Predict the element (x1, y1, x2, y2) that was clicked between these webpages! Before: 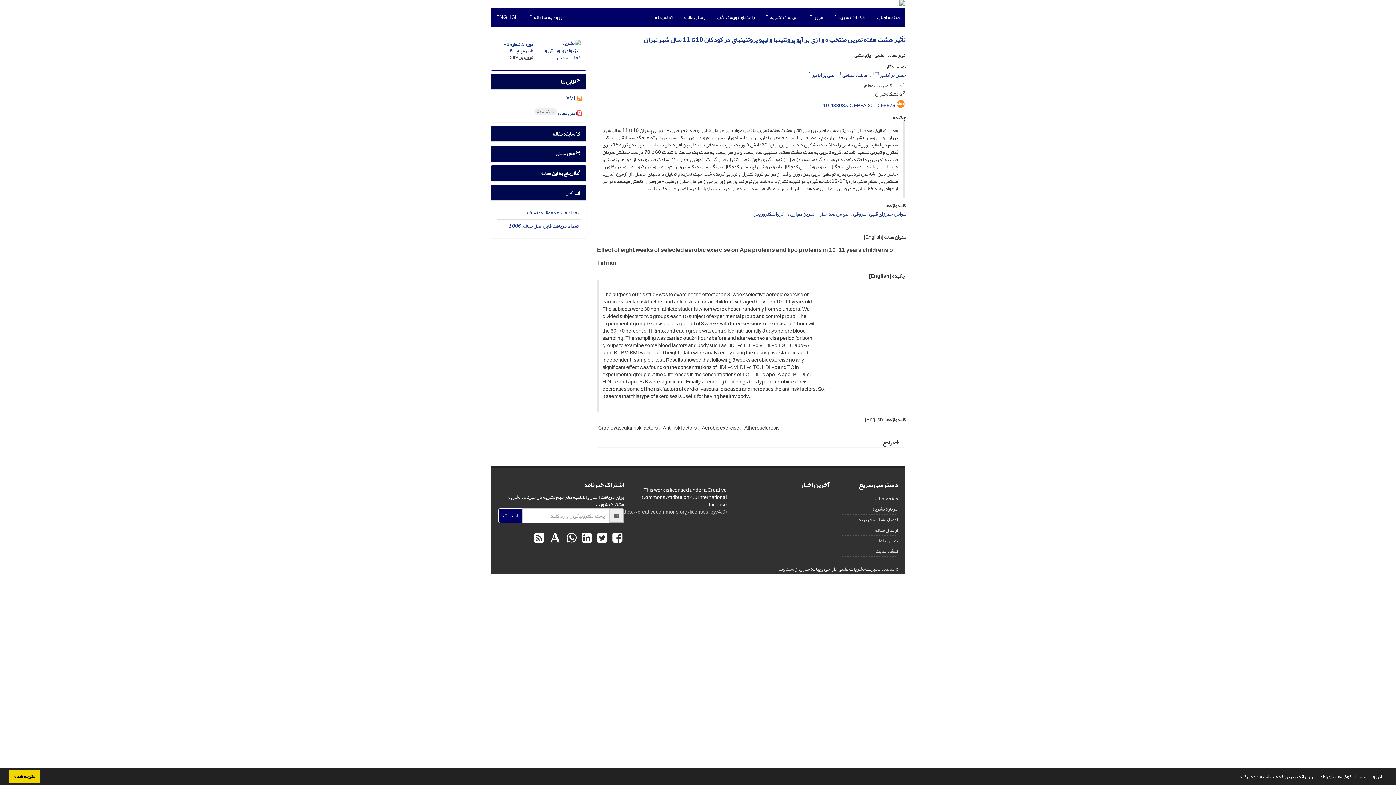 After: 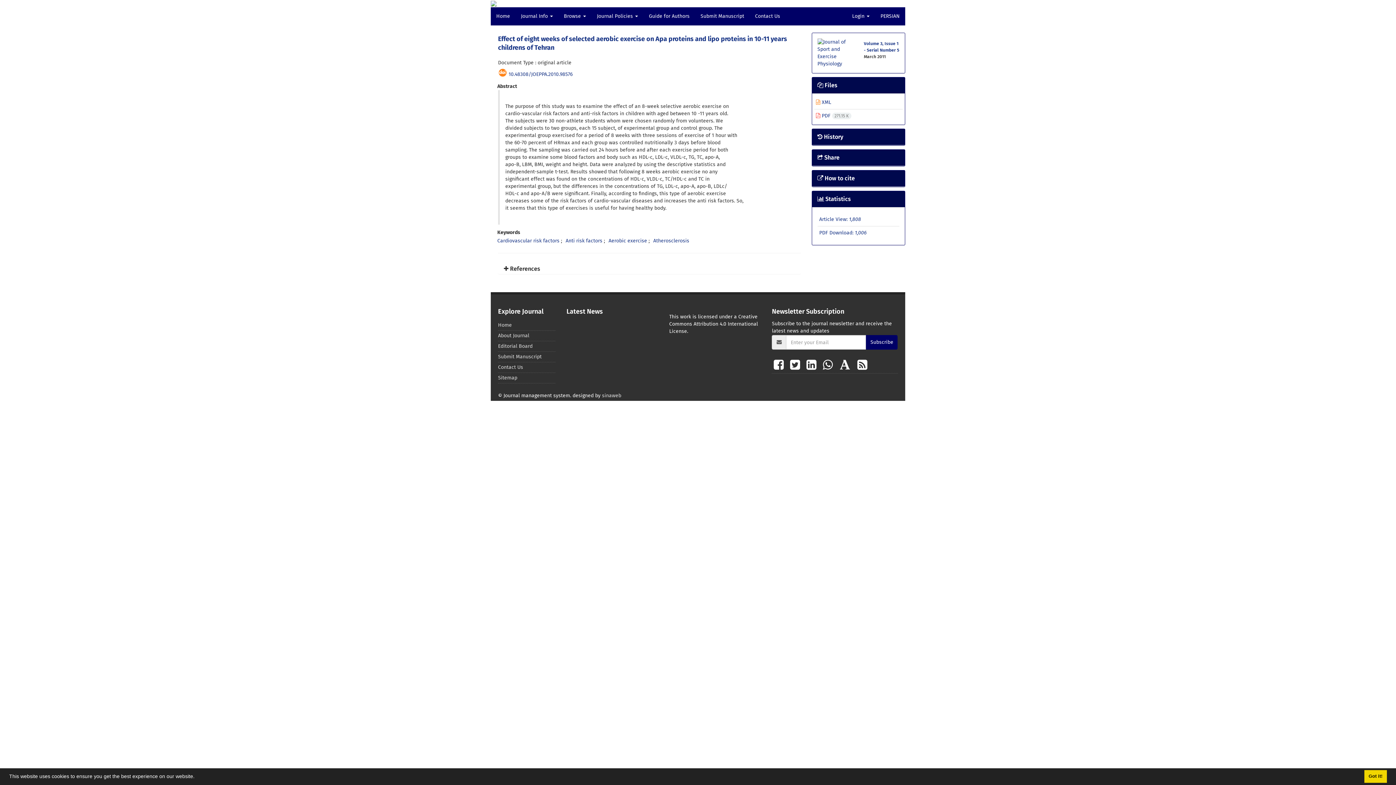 Action: bbox: (490, 8, 524, 26) label: ENGLISH